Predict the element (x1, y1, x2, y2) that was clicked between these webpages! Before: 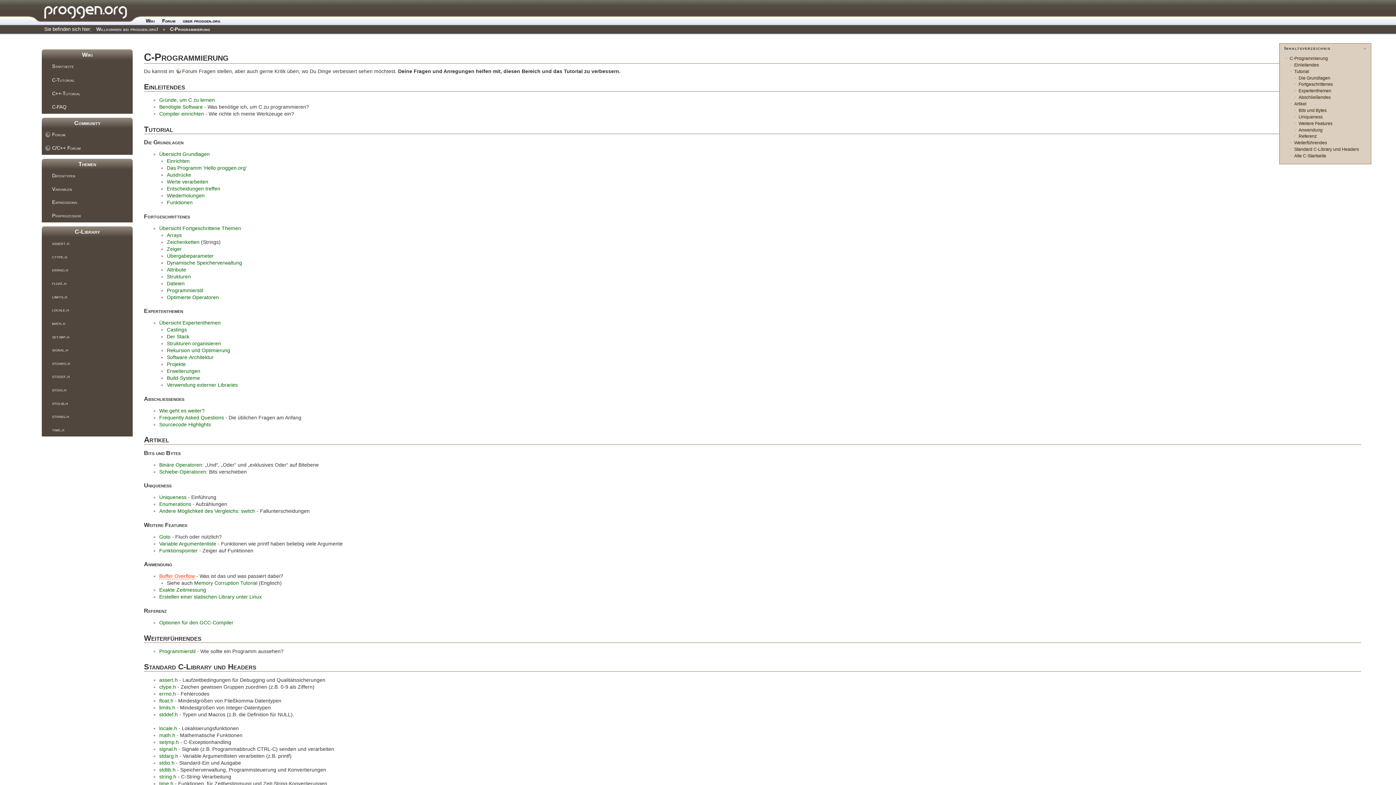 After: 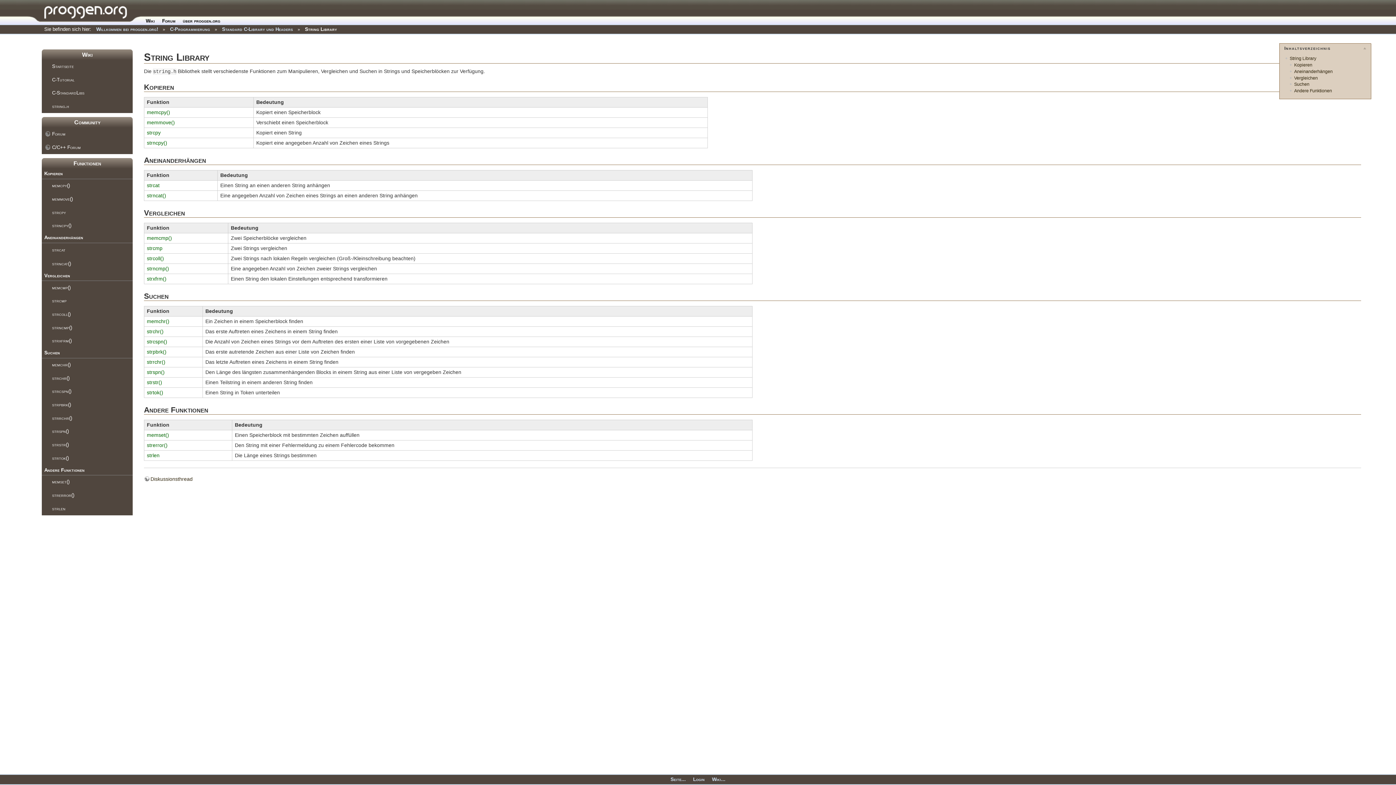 Action: label: string.h bbox: (41, 410, 132, 423)